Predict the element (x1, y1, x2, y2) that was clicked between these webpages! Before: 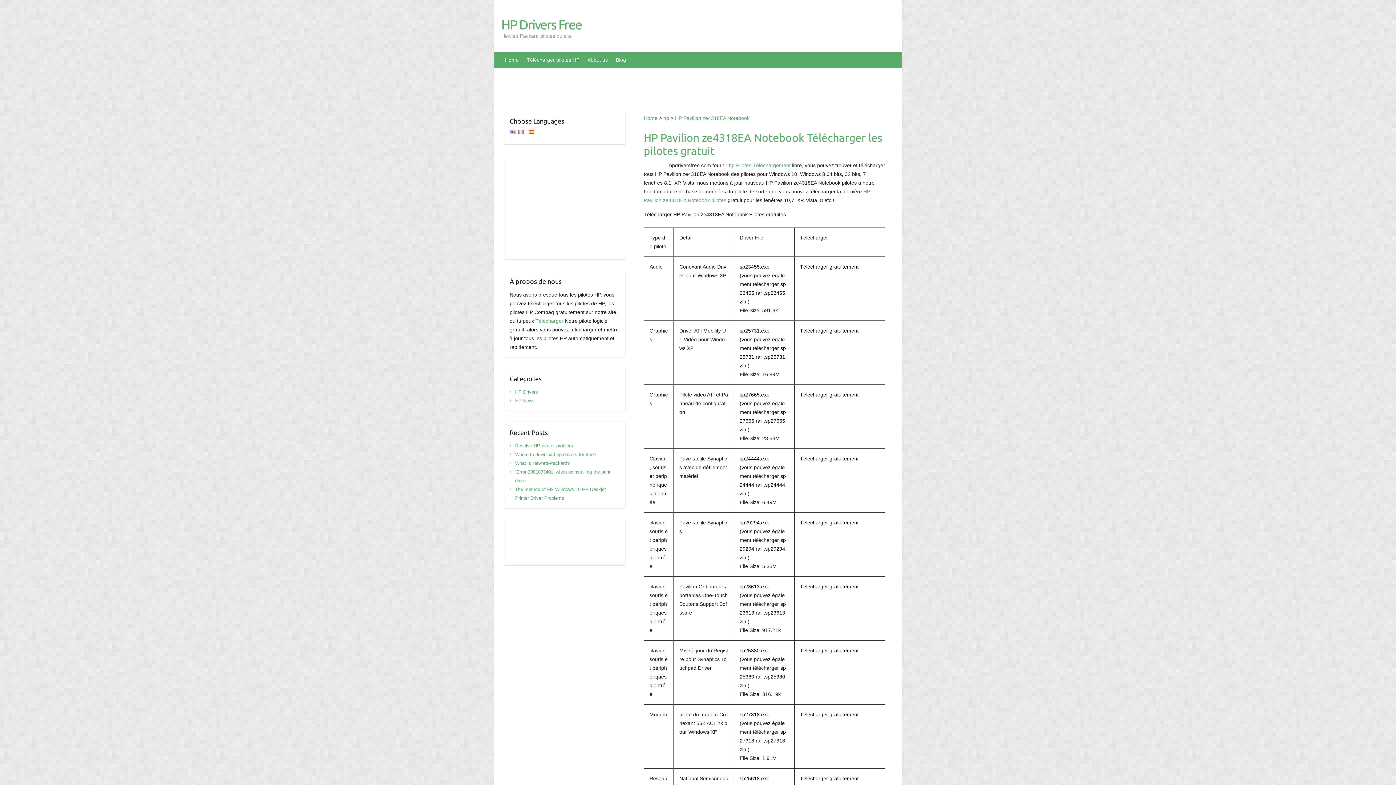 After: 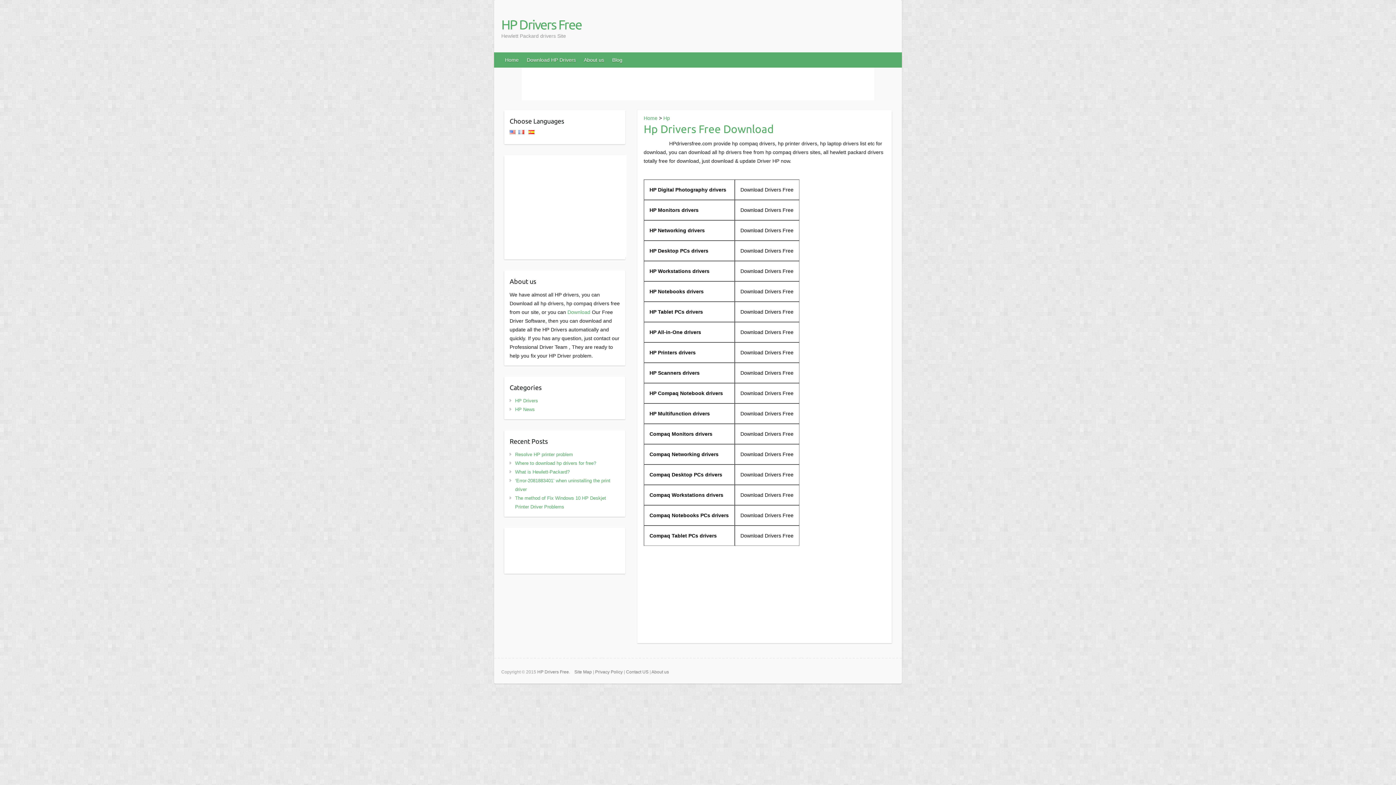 Action: bbox: (729, 162, 790, 168) label: hp Pilotes Téléchargement